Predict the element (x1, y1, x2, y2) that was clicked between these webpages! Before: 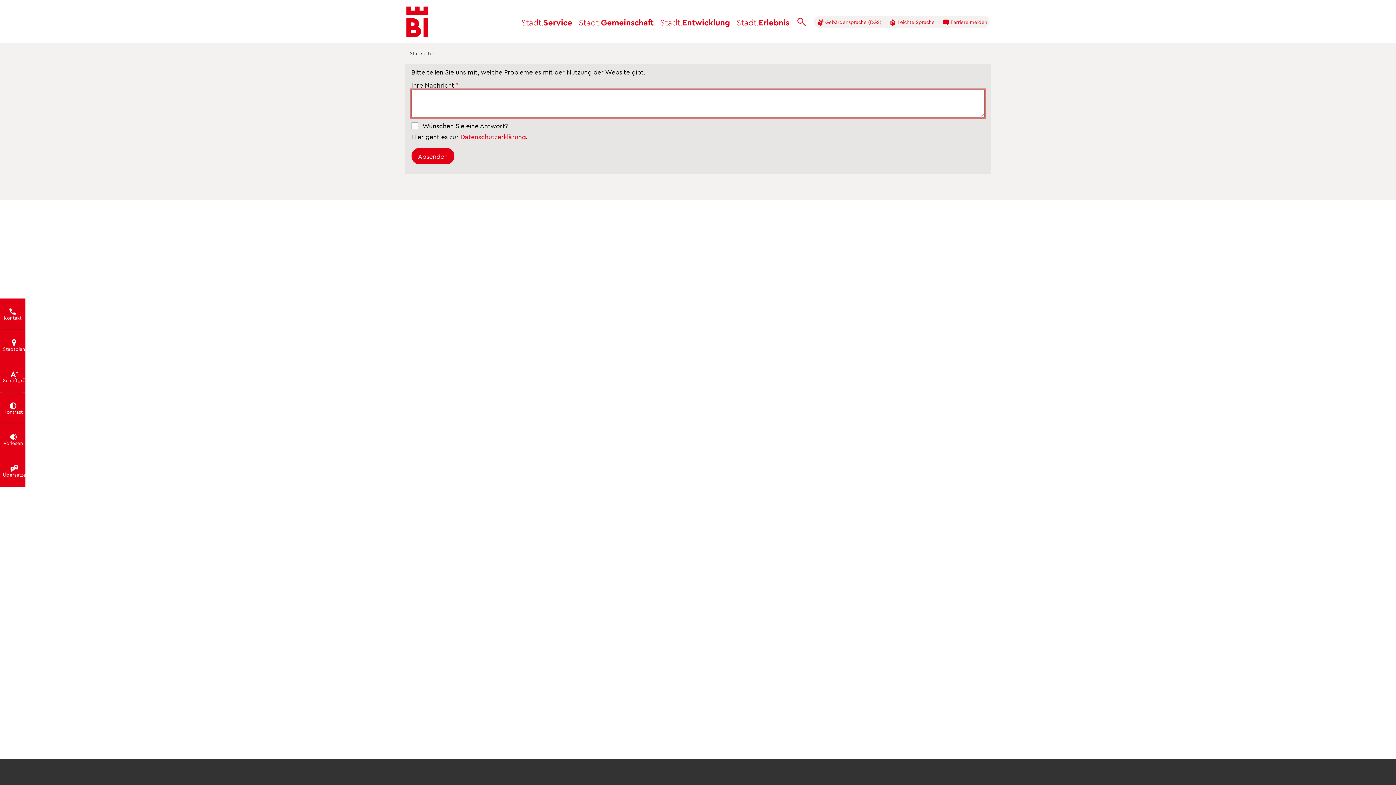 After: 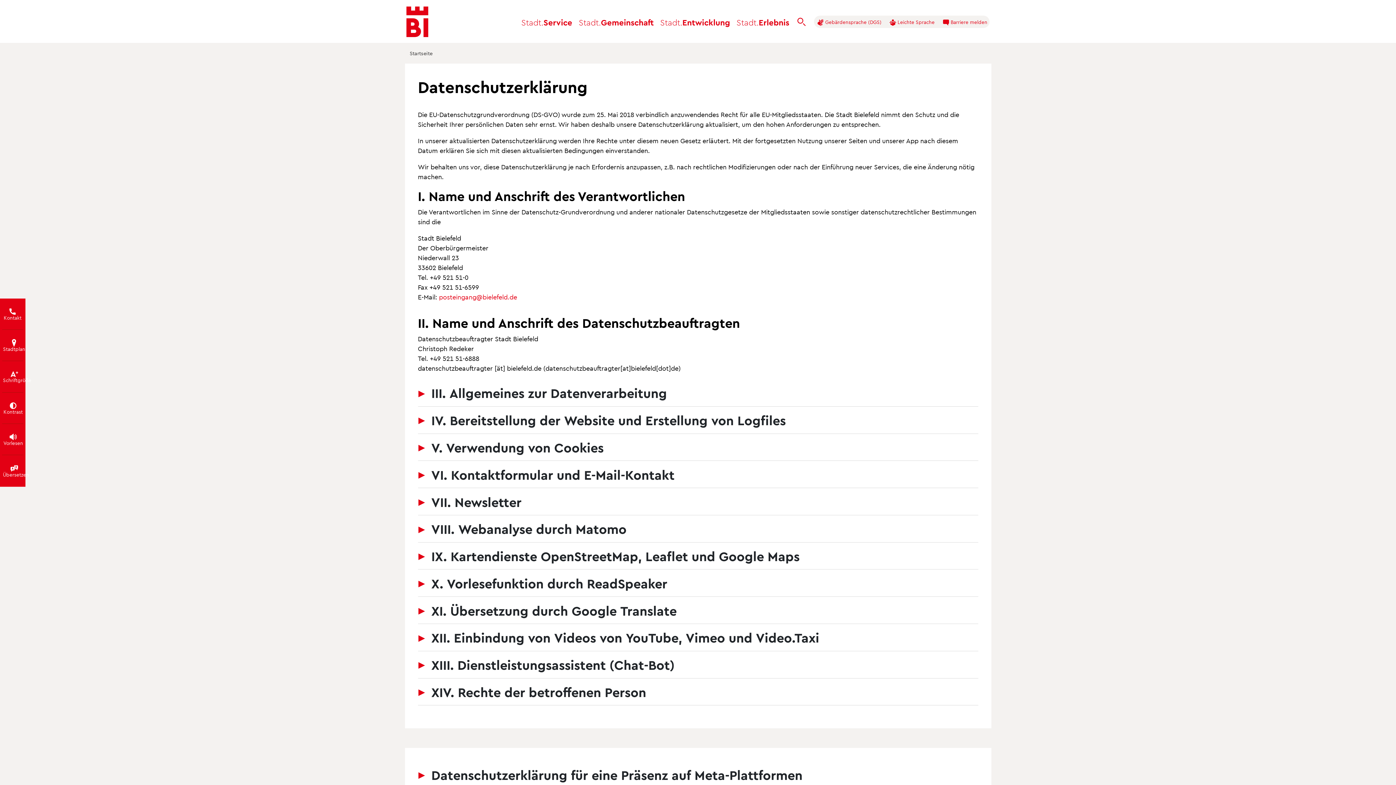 Action: bbox: (460, 132, 526, 140) label: Datenschutzerklärung